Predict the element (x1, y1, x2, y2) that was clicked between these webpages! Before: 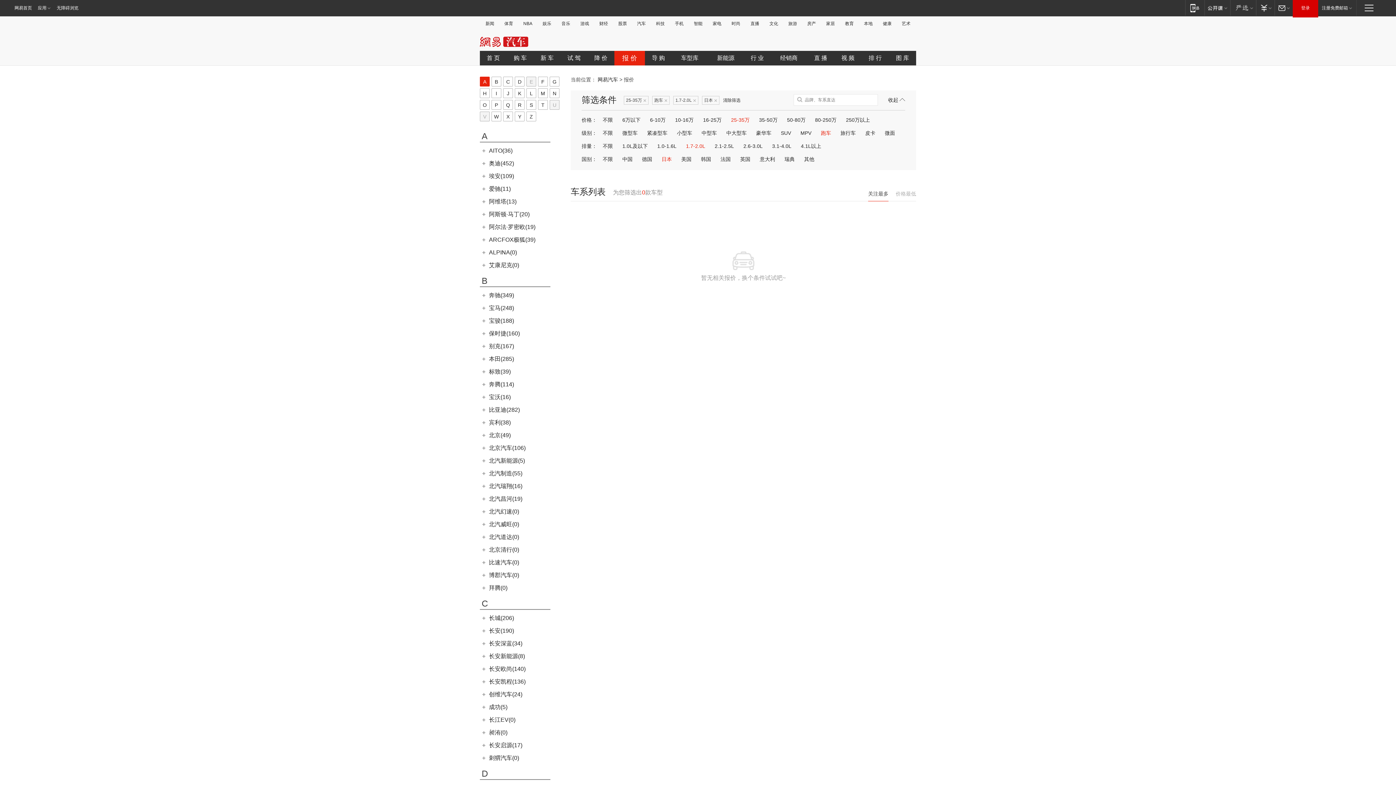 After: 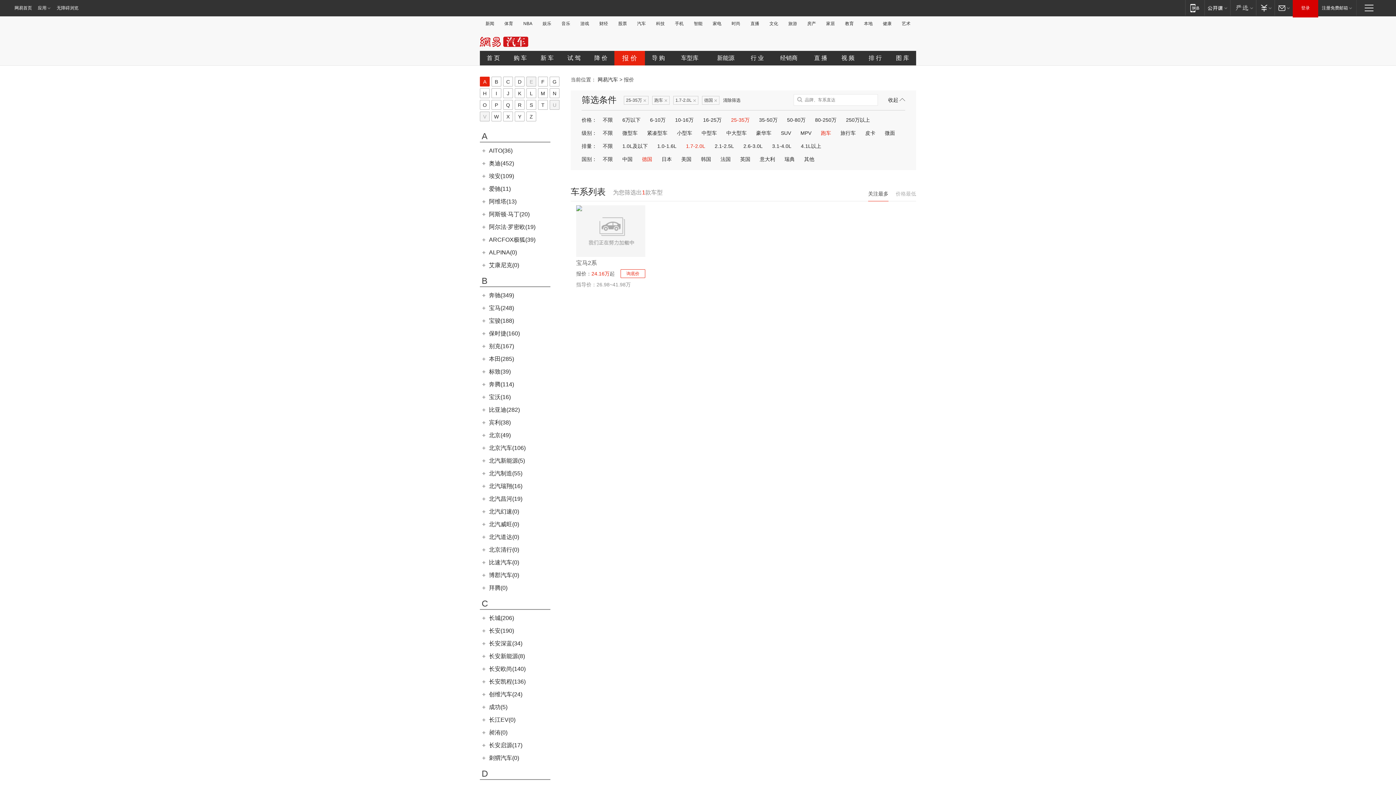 Action: bbox: (641, 156, 653, 162) label: 德国